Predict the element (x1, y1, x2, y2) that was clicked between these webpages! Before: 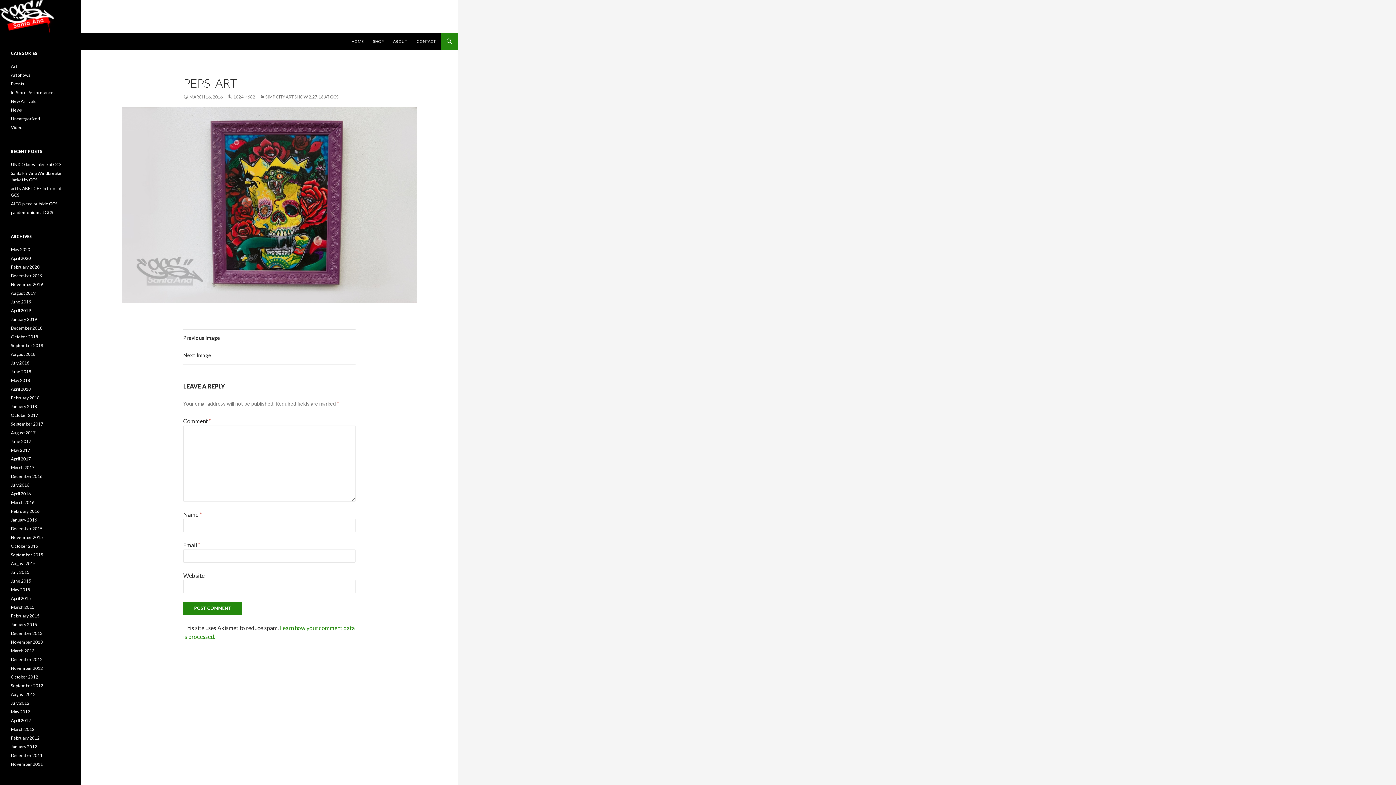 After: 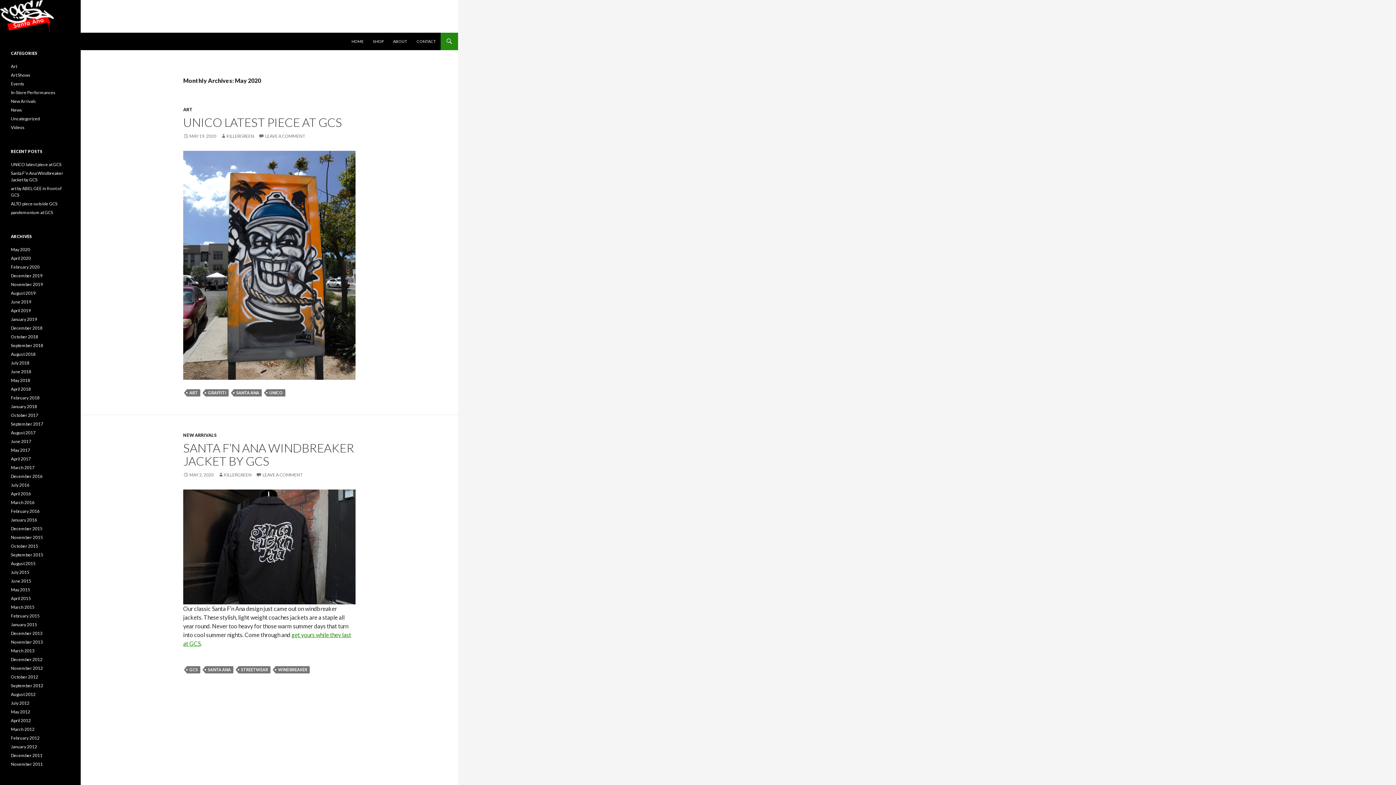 Action: label: May 2020 bbox: (10, 246, 30, 252)